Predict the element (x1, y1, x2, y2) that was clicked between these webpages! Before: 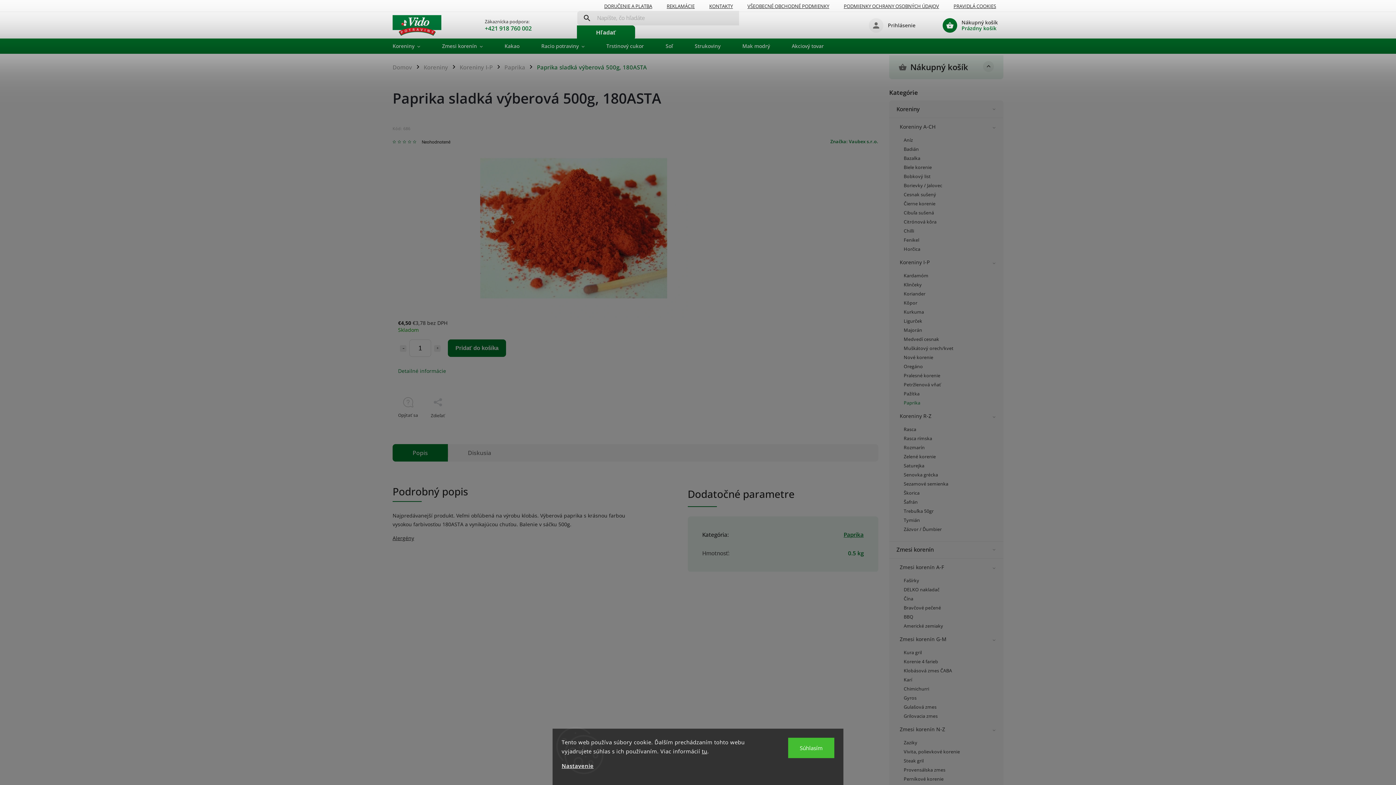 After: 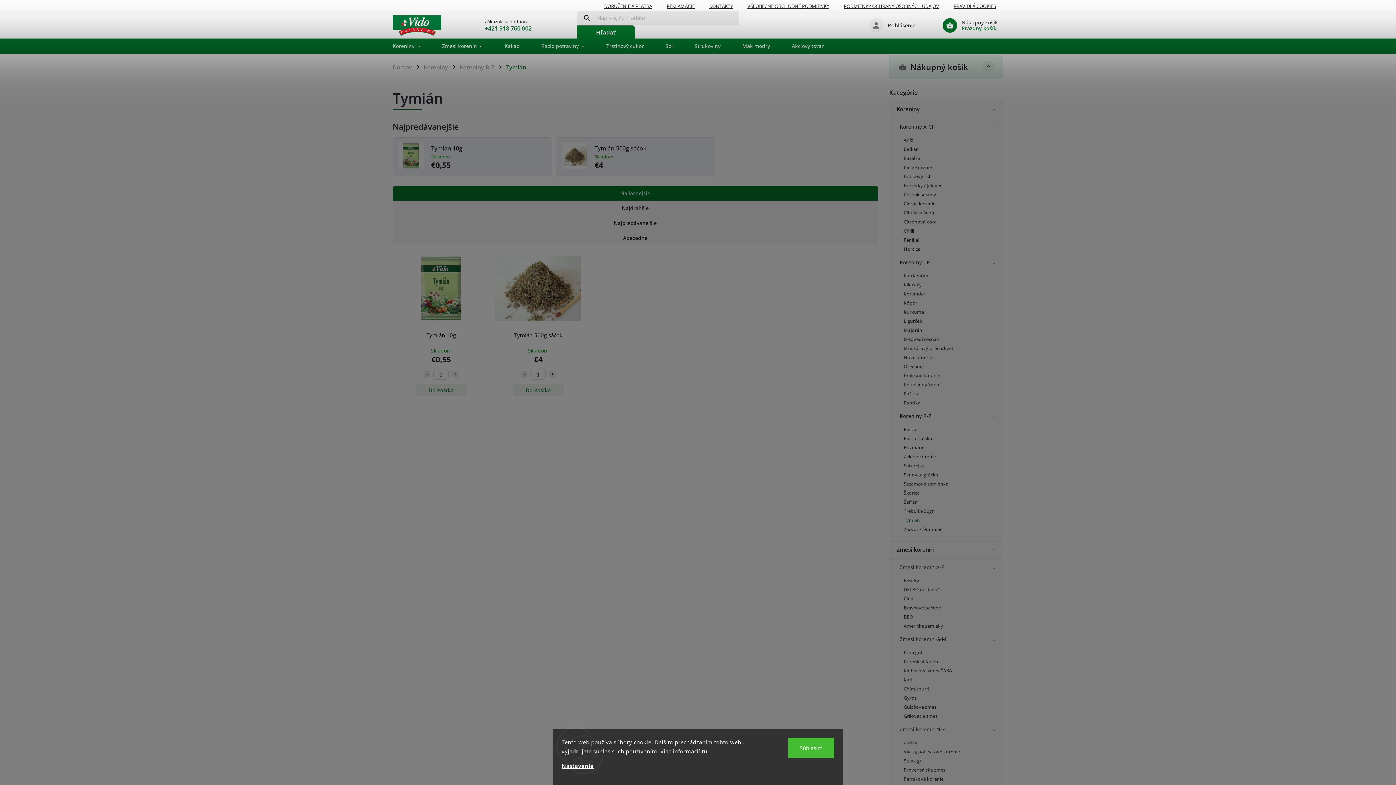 Action: bbox: (897, 516, 1003, 525) label: Tymián